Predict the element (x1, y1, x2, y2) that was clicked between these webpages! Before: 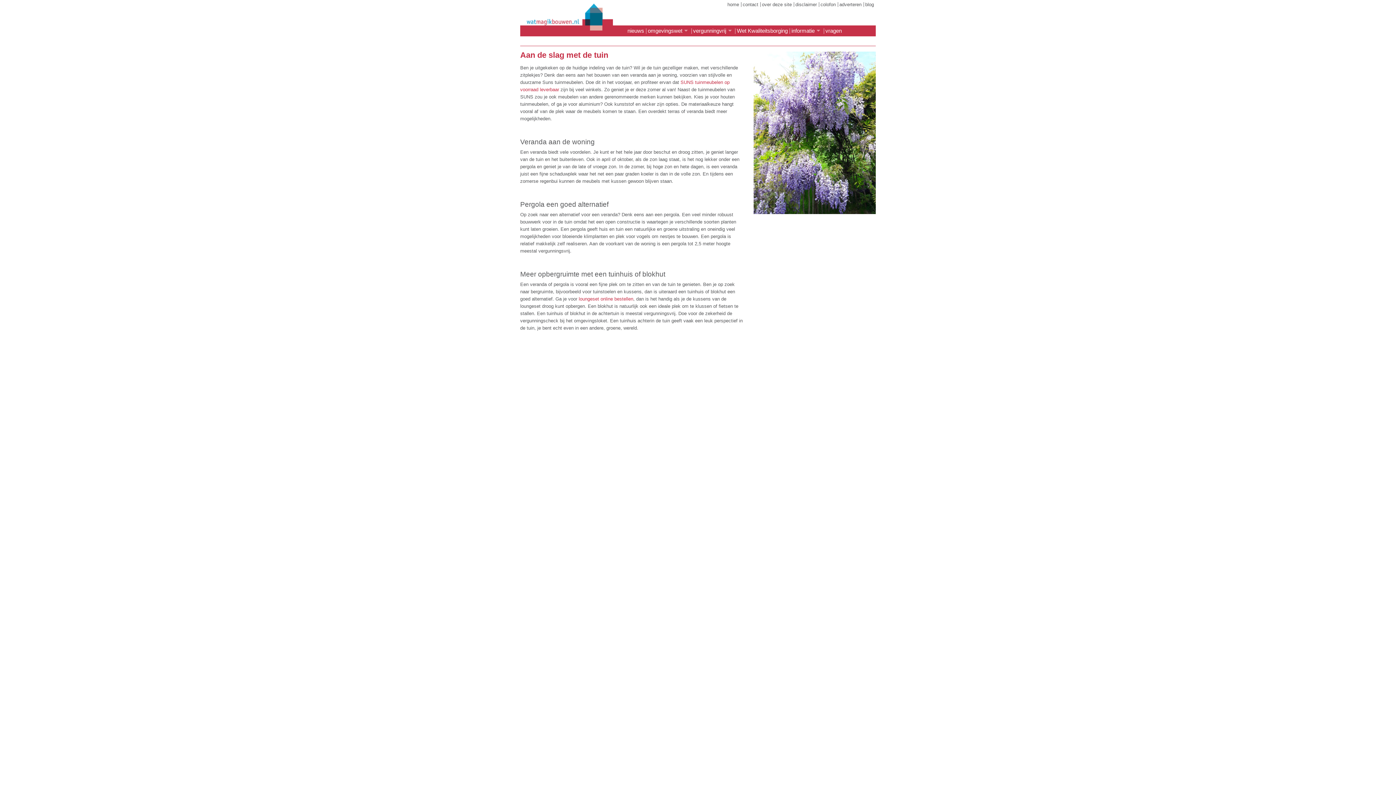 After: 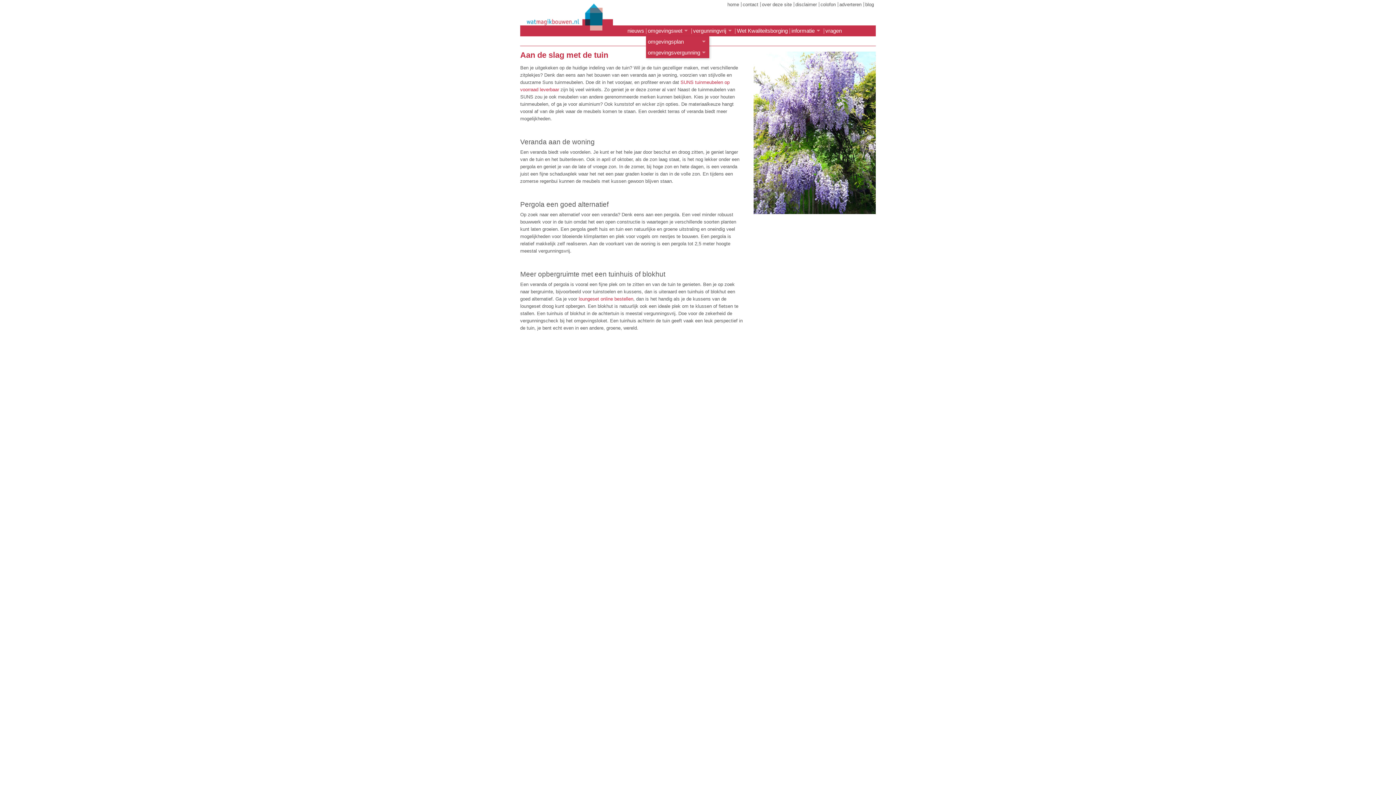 Action: bbox: (646, 25, 684, 36) label: omgevingswet